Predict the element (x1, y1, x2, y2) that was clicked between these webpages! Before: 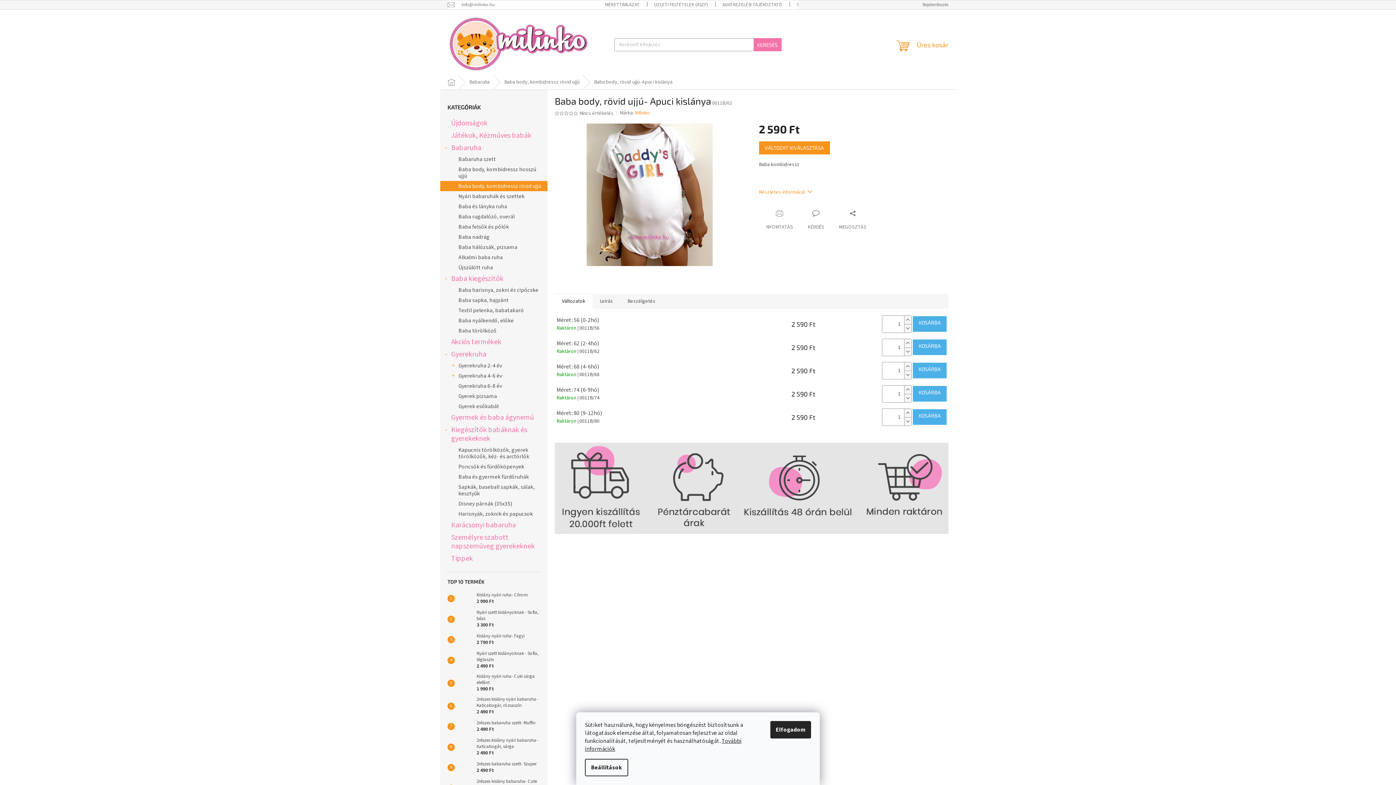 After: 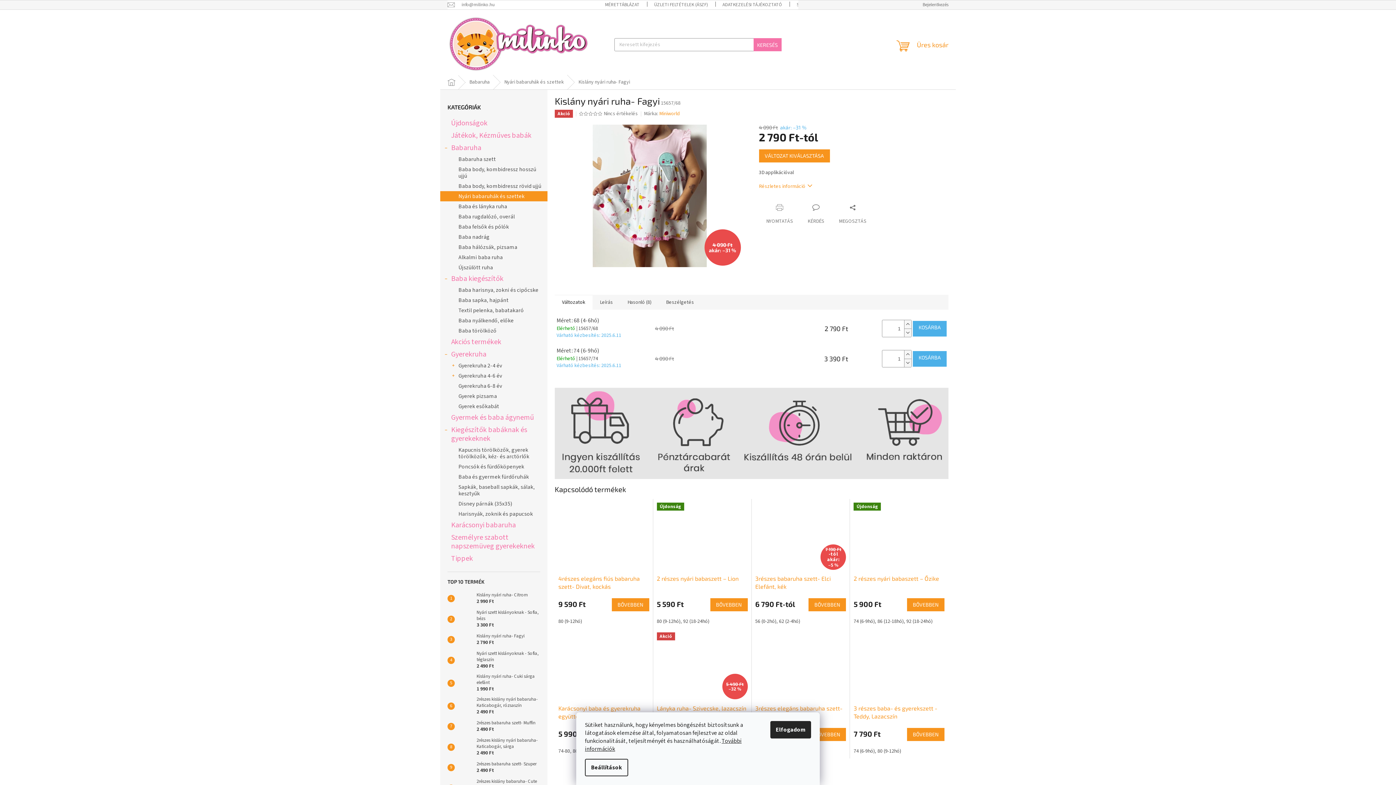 Action: bbox: (454, 632, 473, 647)